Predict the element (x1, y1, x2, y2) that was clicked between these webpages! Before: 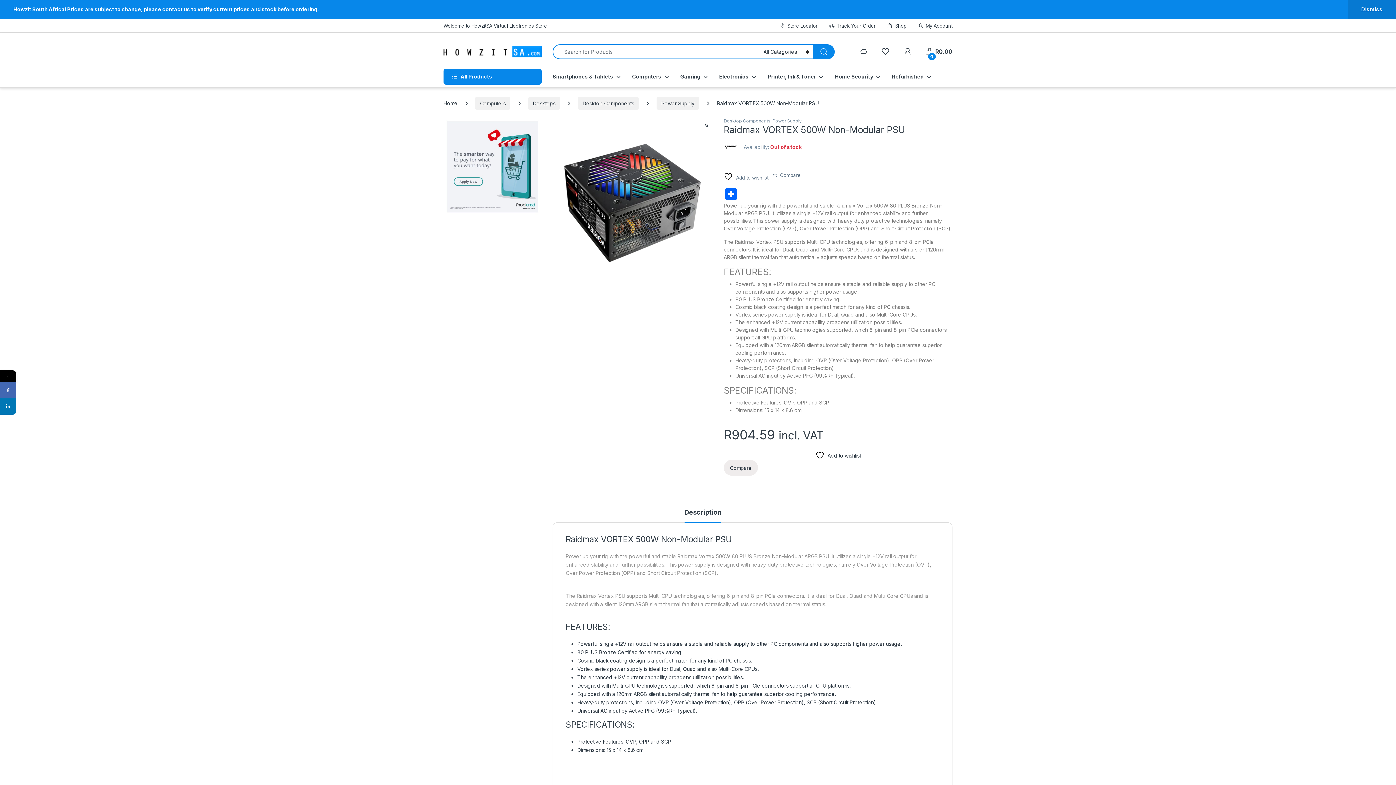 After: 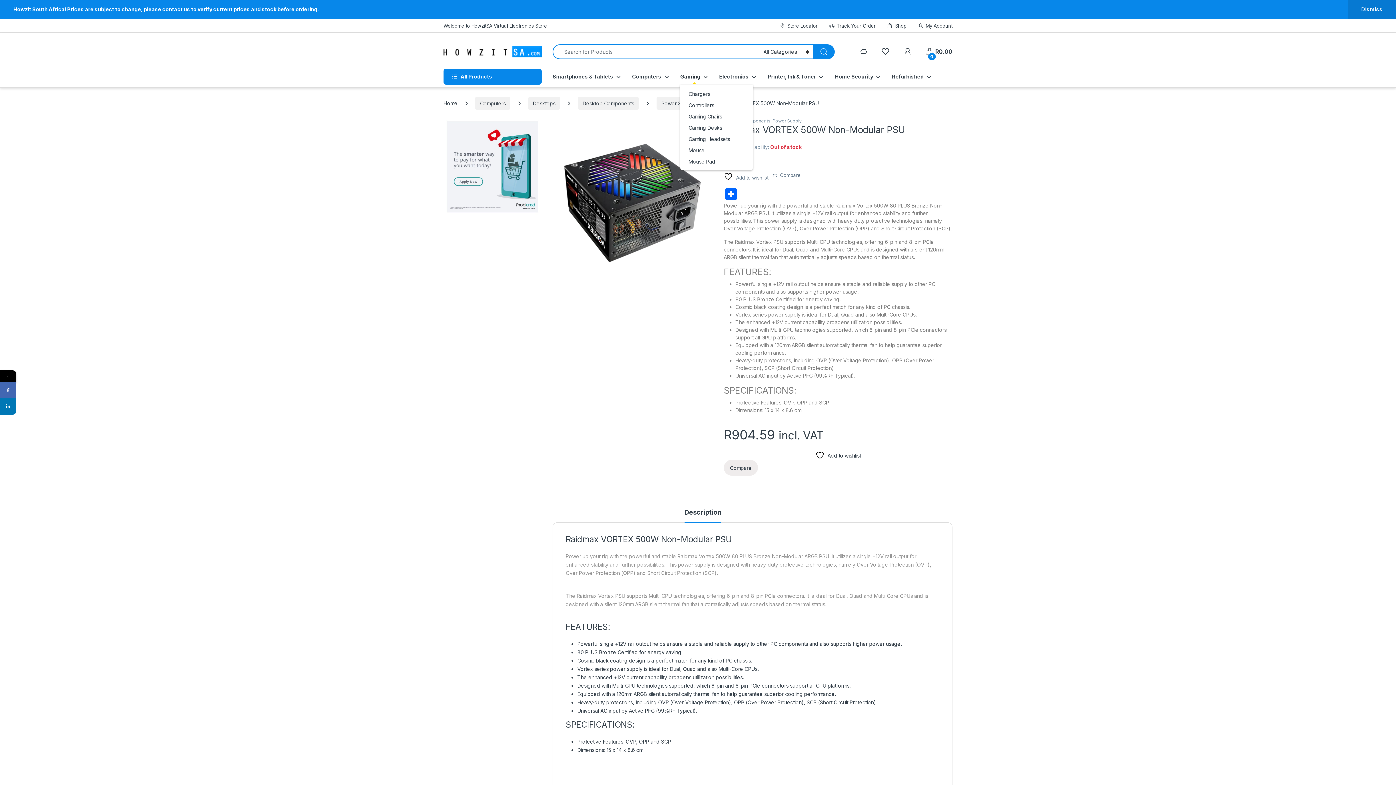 Action: label: Gaming bbox: (680, 68, 707, 84)